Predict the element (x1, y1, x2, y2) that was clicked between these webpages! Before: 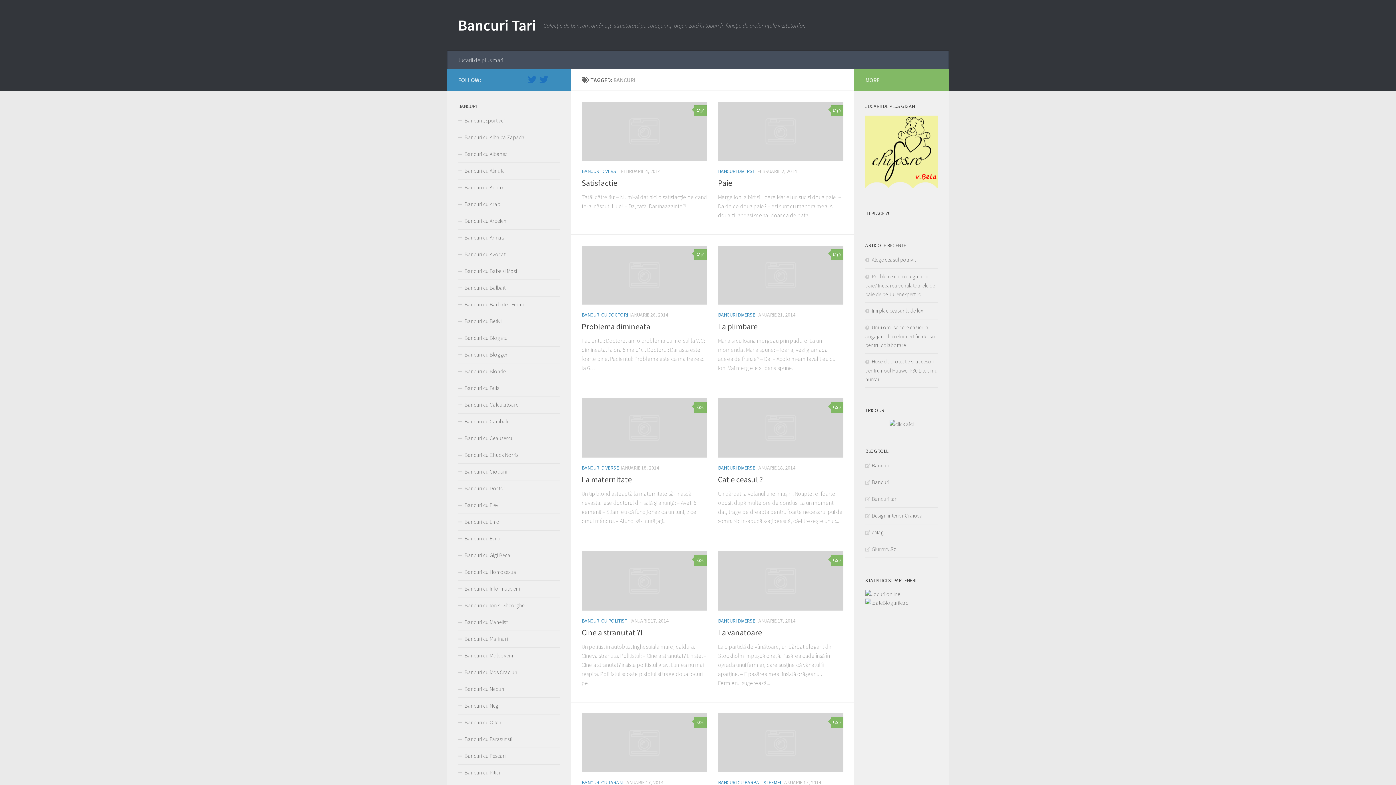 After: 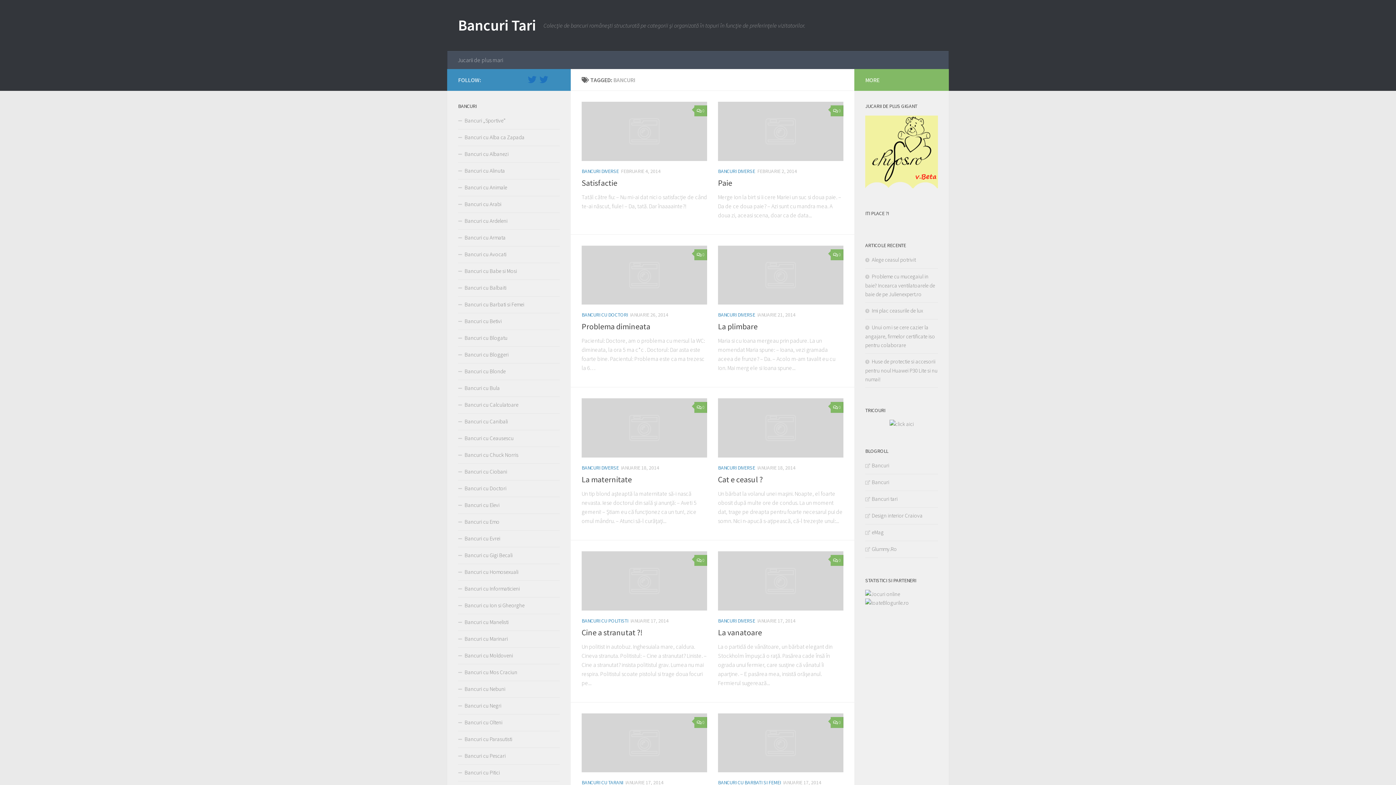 Action: bbox: (865, 182, 938, 189)